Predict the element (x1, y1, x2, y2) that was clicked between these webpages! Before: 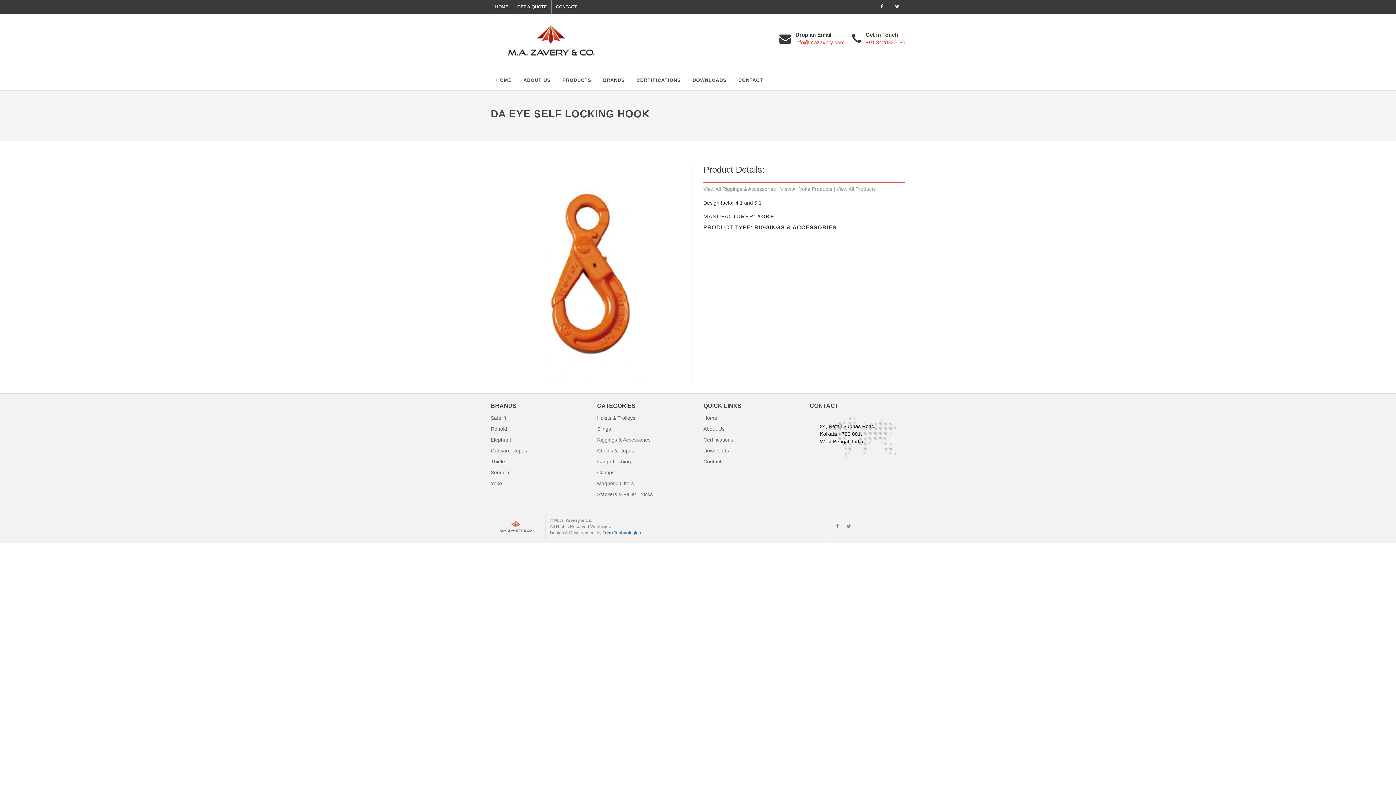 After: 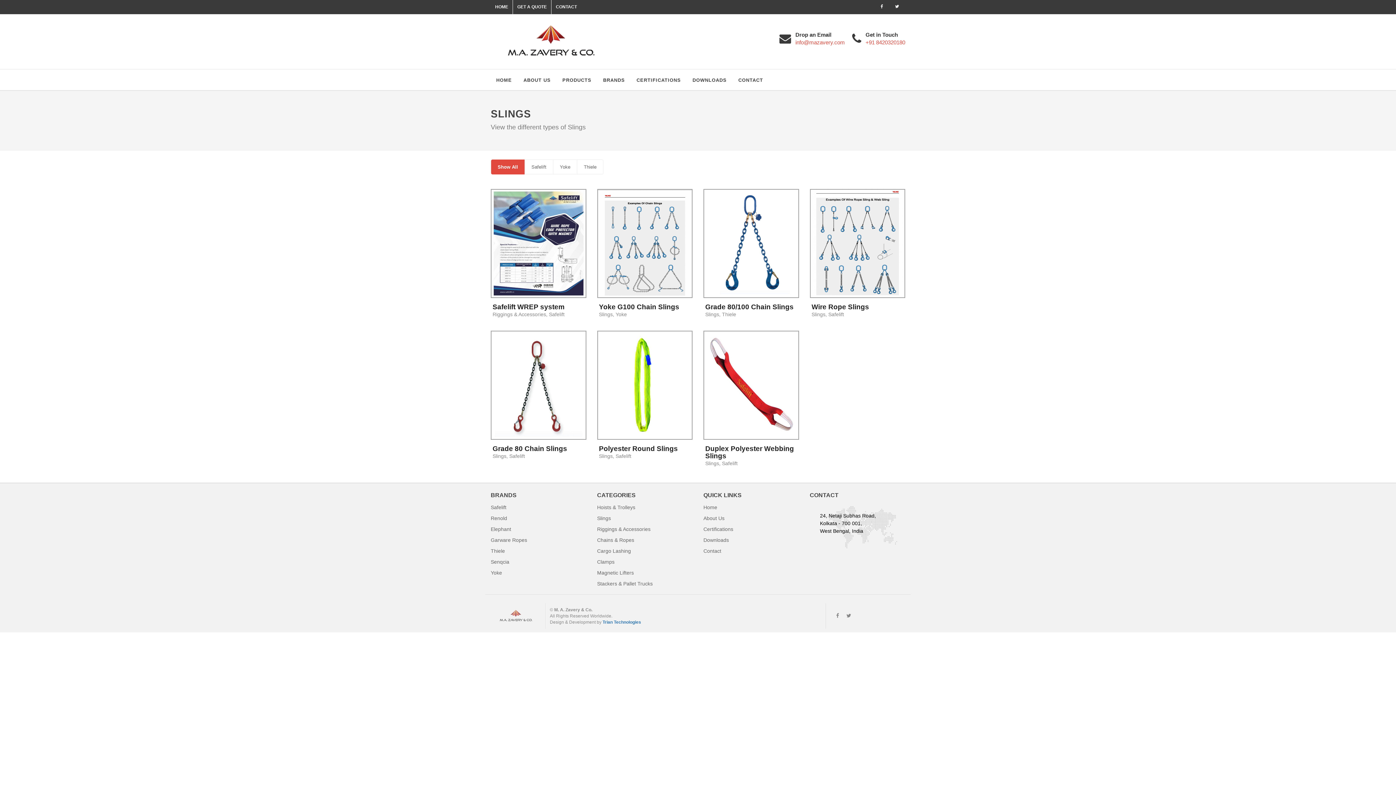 Action: label: Slings bbox: (597, 426, 611, 432)